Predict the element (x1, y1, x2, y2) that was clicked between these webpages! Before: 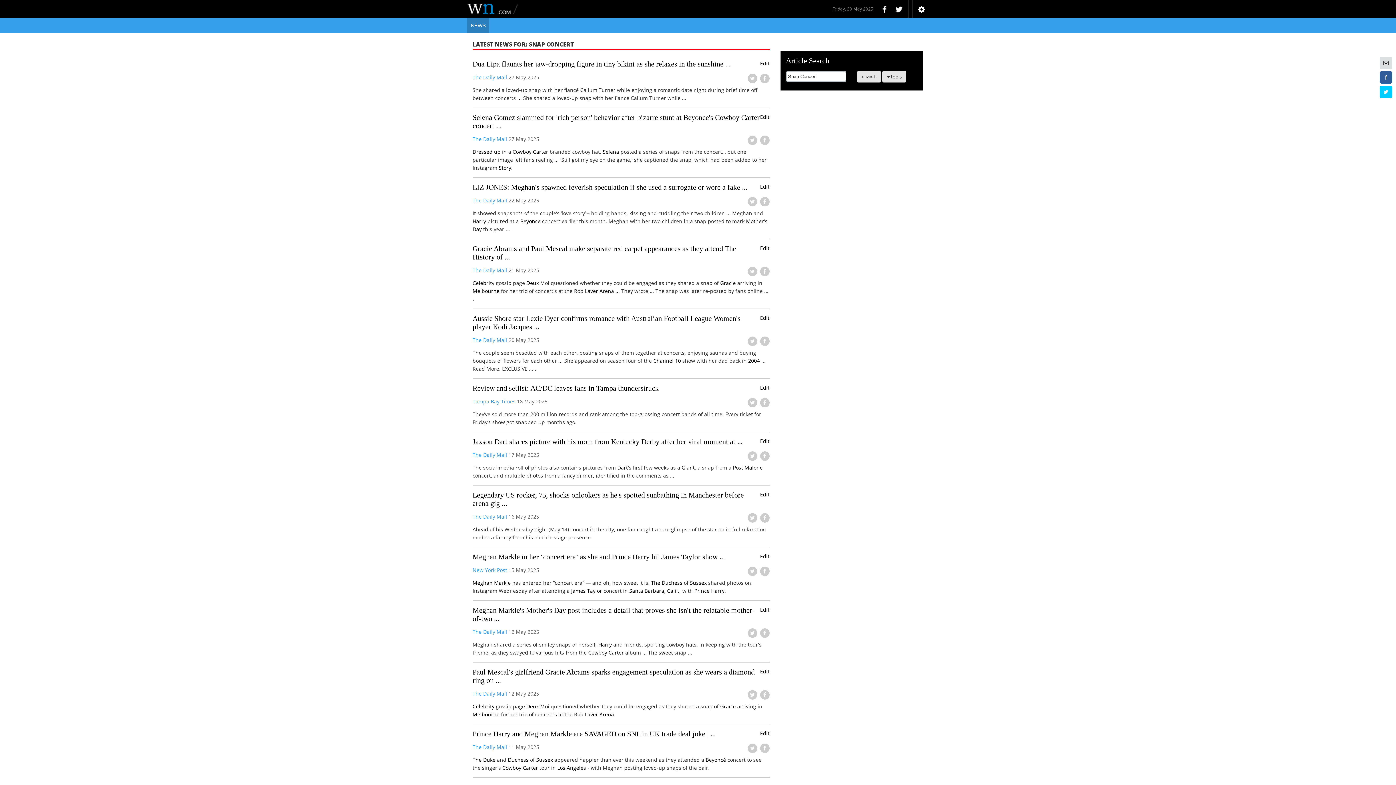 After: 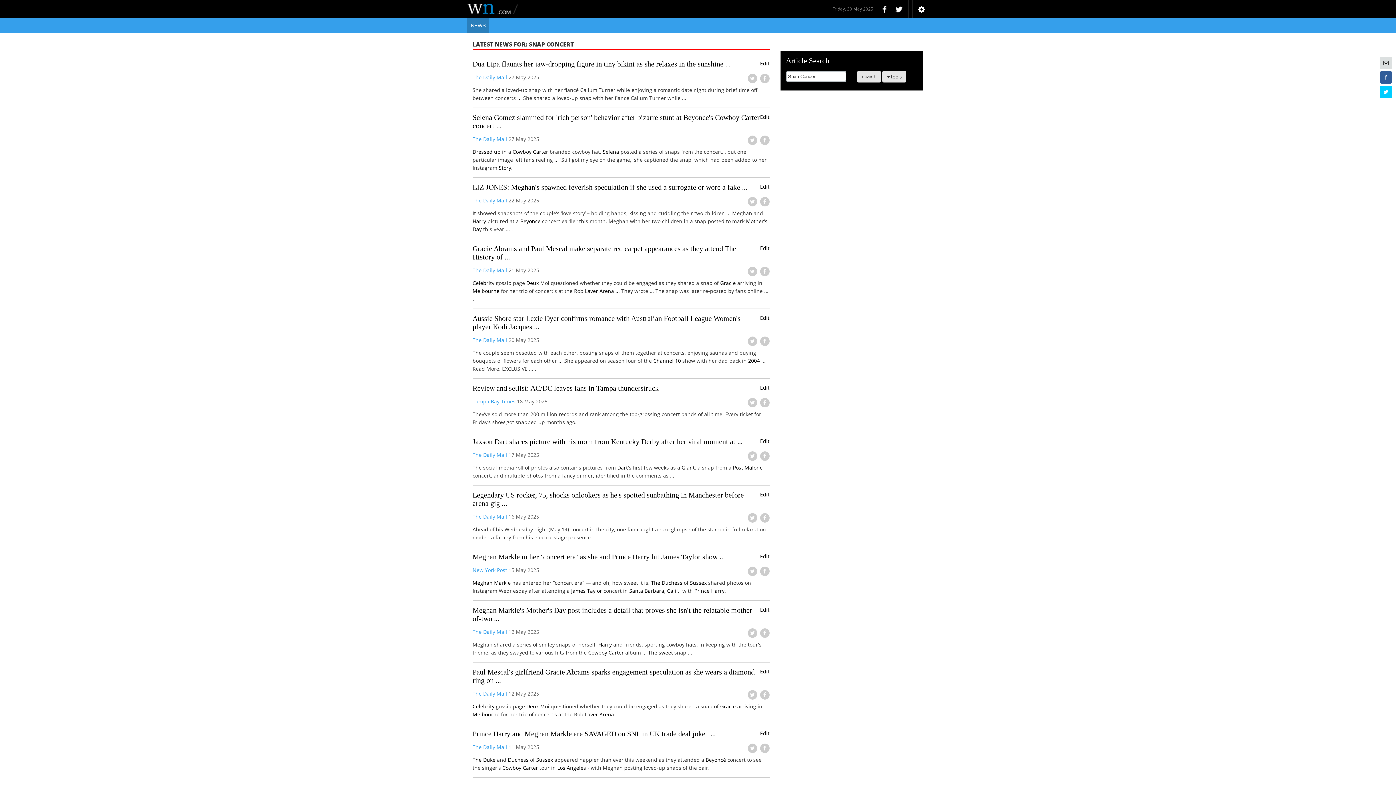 Action: bbox: (472, 217, 486, 224) label: Harry